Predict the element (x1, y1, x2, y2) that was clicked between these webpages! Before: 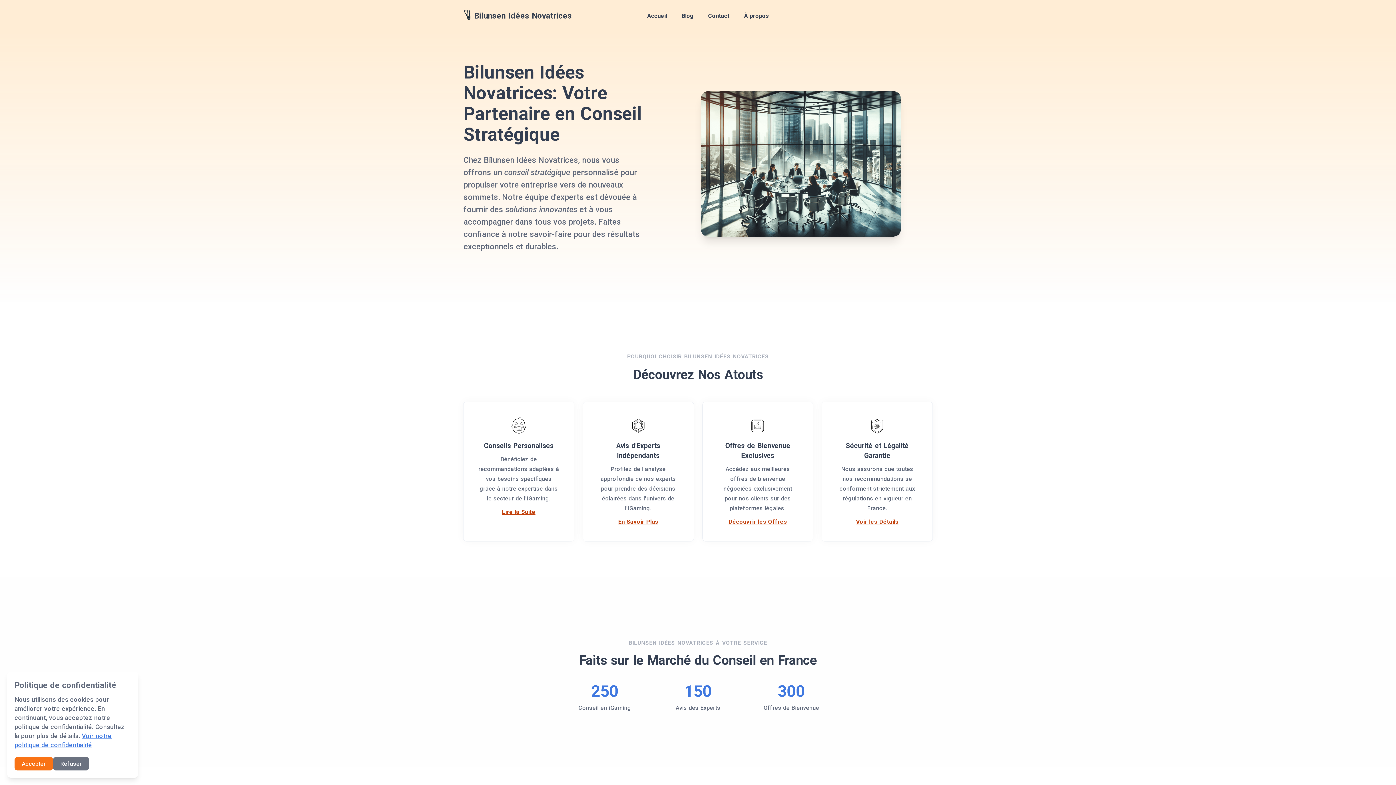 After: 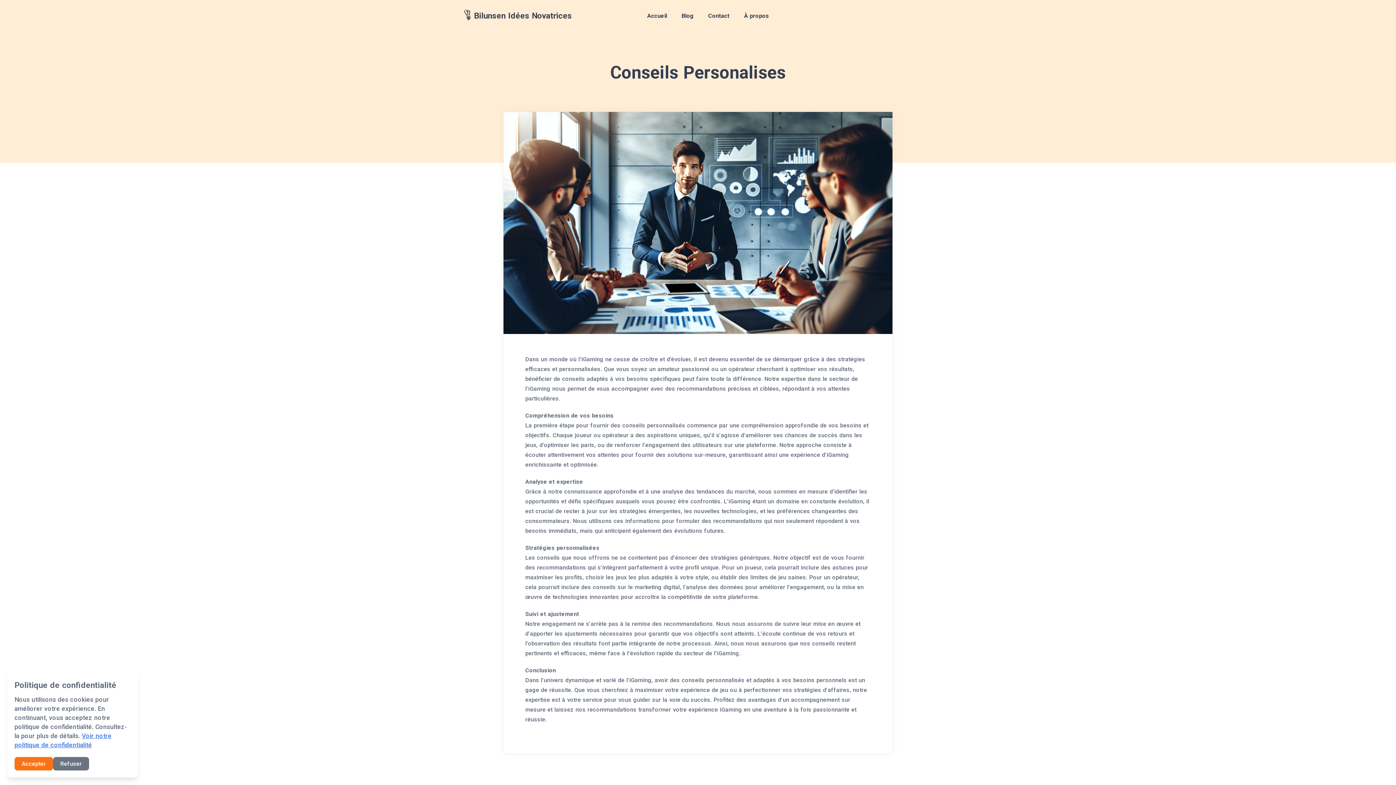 Action: label: Lire la Suite bbox: (502, 508, 535, 515)